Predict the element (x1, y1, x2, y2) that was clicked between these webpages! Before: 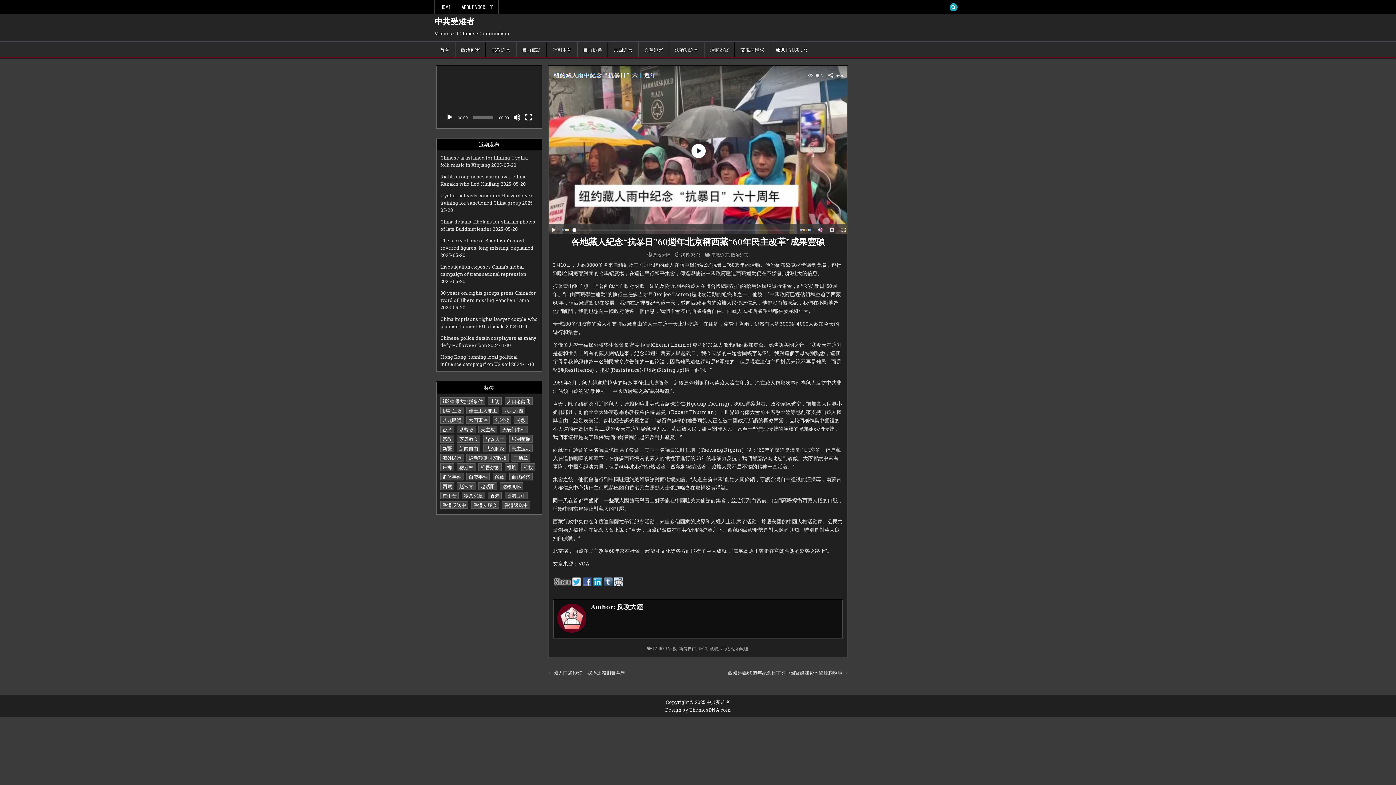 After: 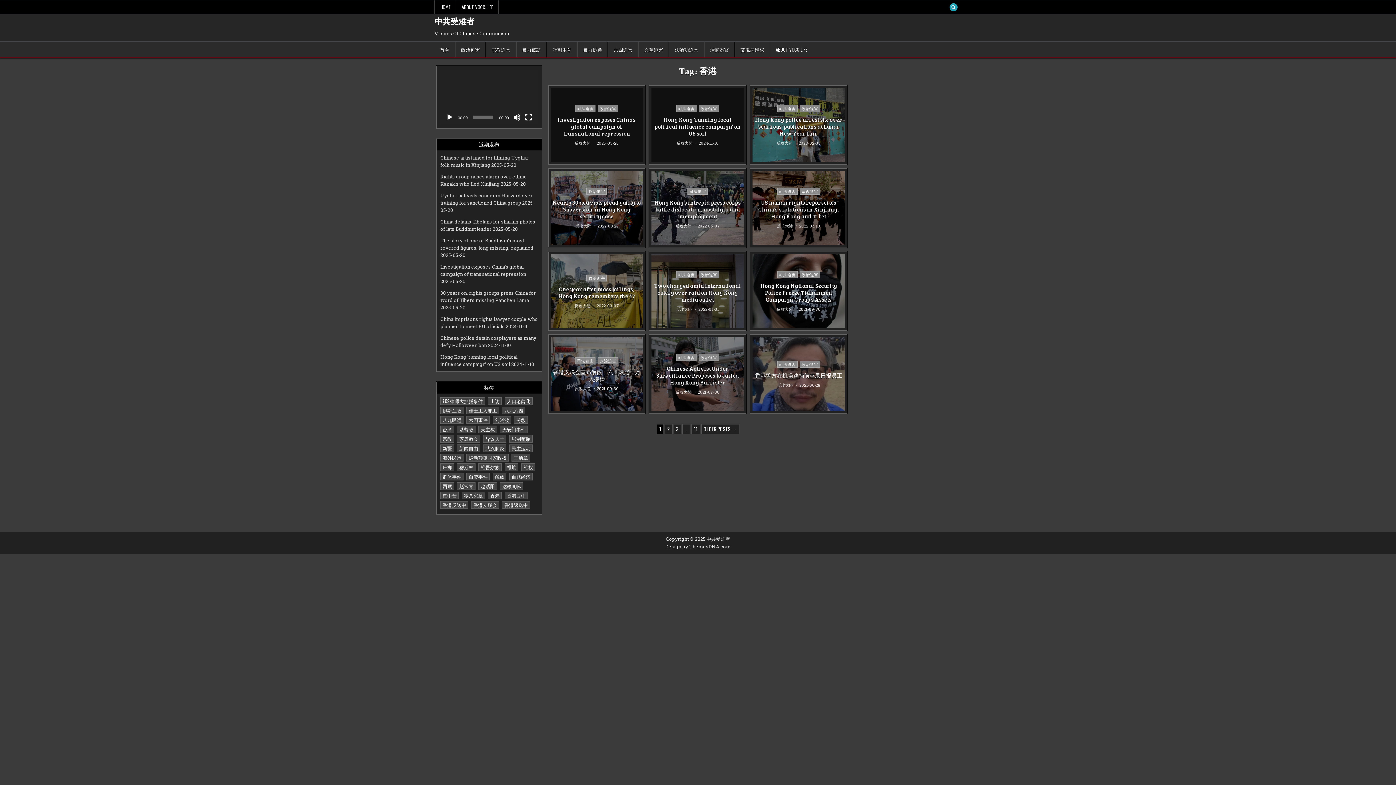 Action: label: 香港 (121 items) bbox: (488, 491, 501, 499)